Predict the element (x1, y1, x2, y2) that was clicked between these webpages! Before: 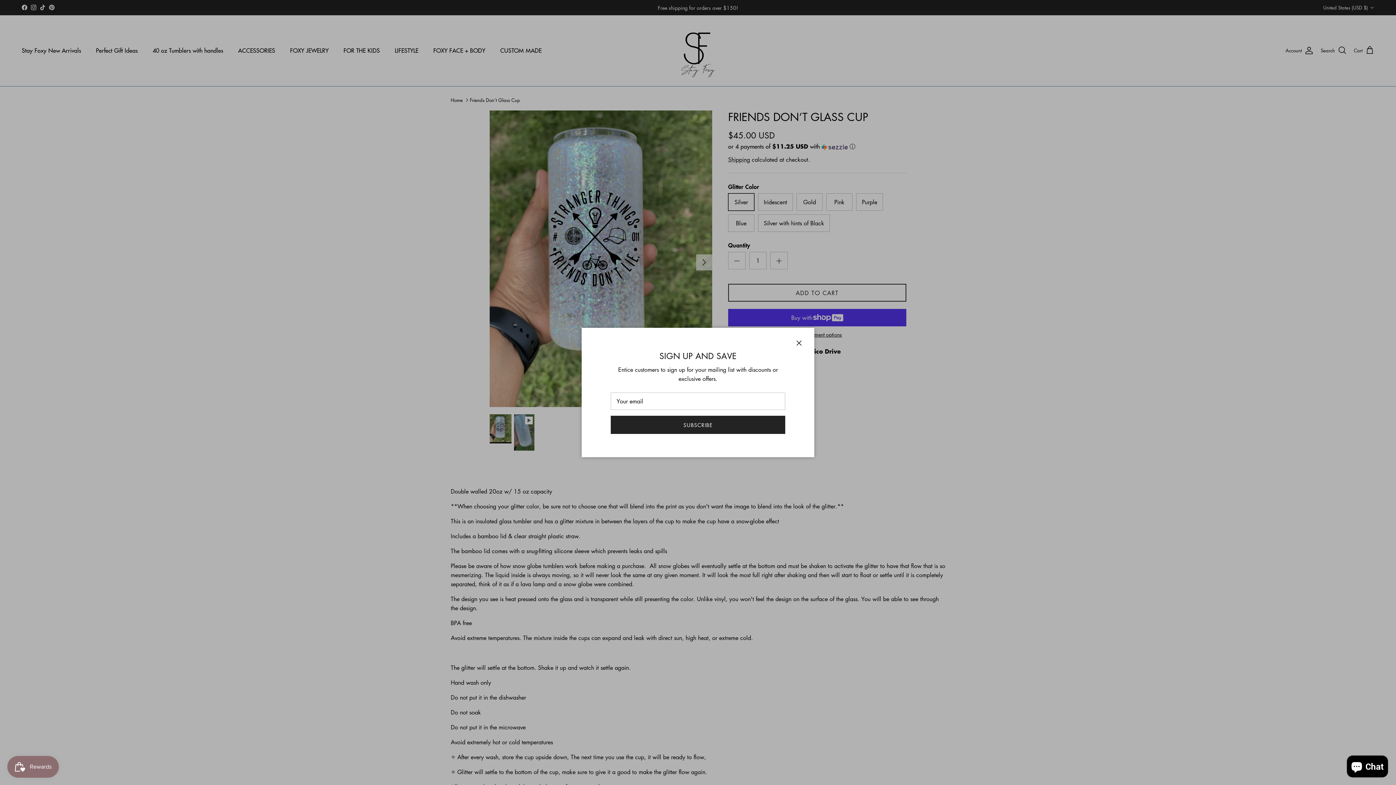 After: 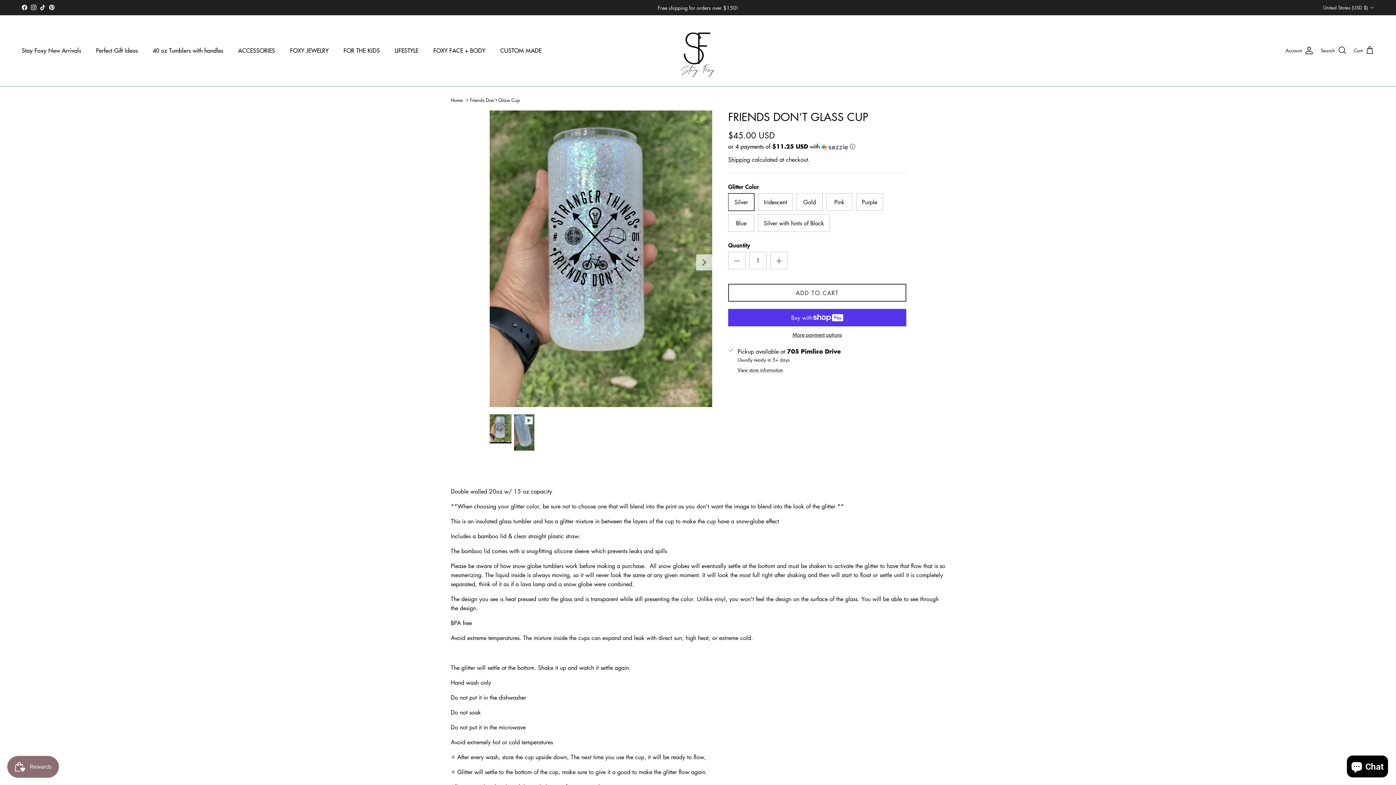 Action: bbox: (791, 335, 807, 351) label: Close